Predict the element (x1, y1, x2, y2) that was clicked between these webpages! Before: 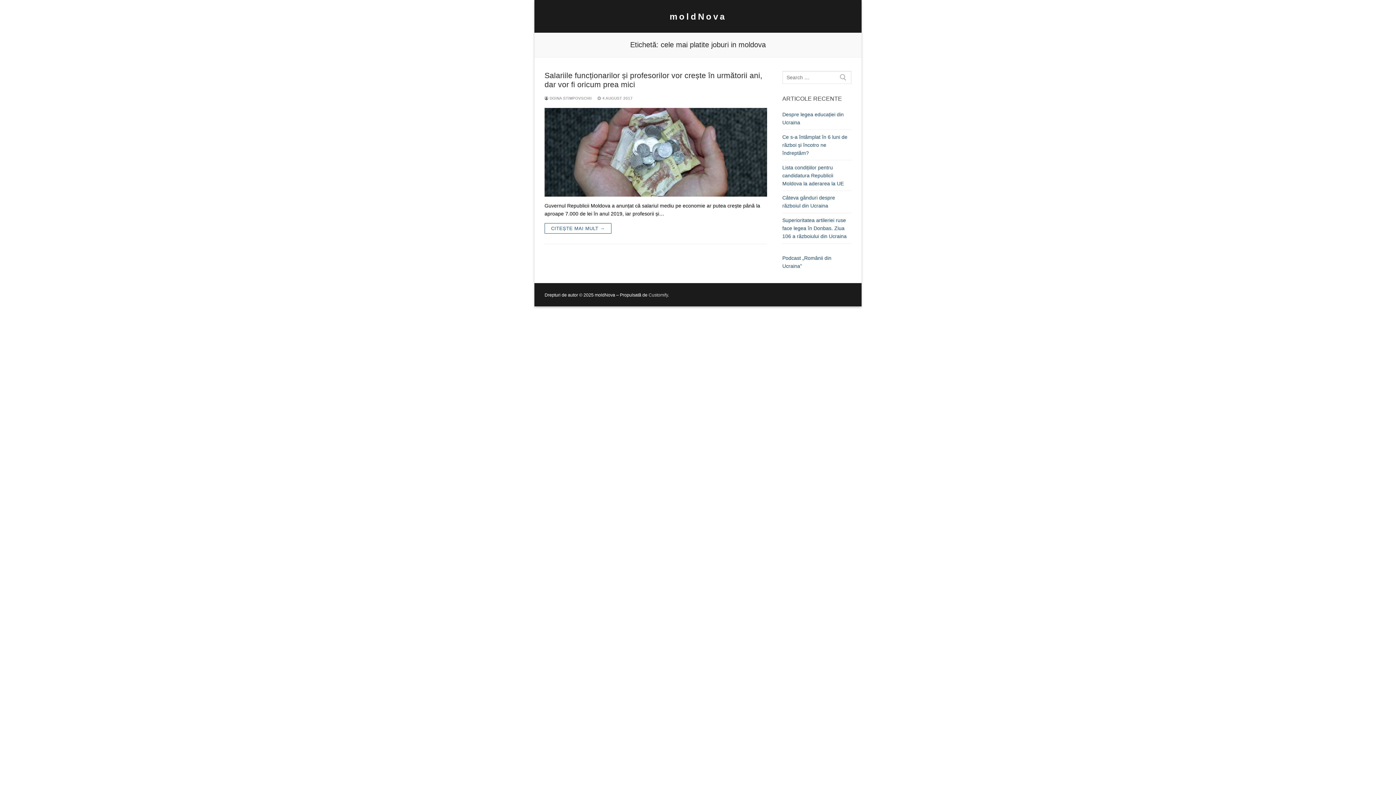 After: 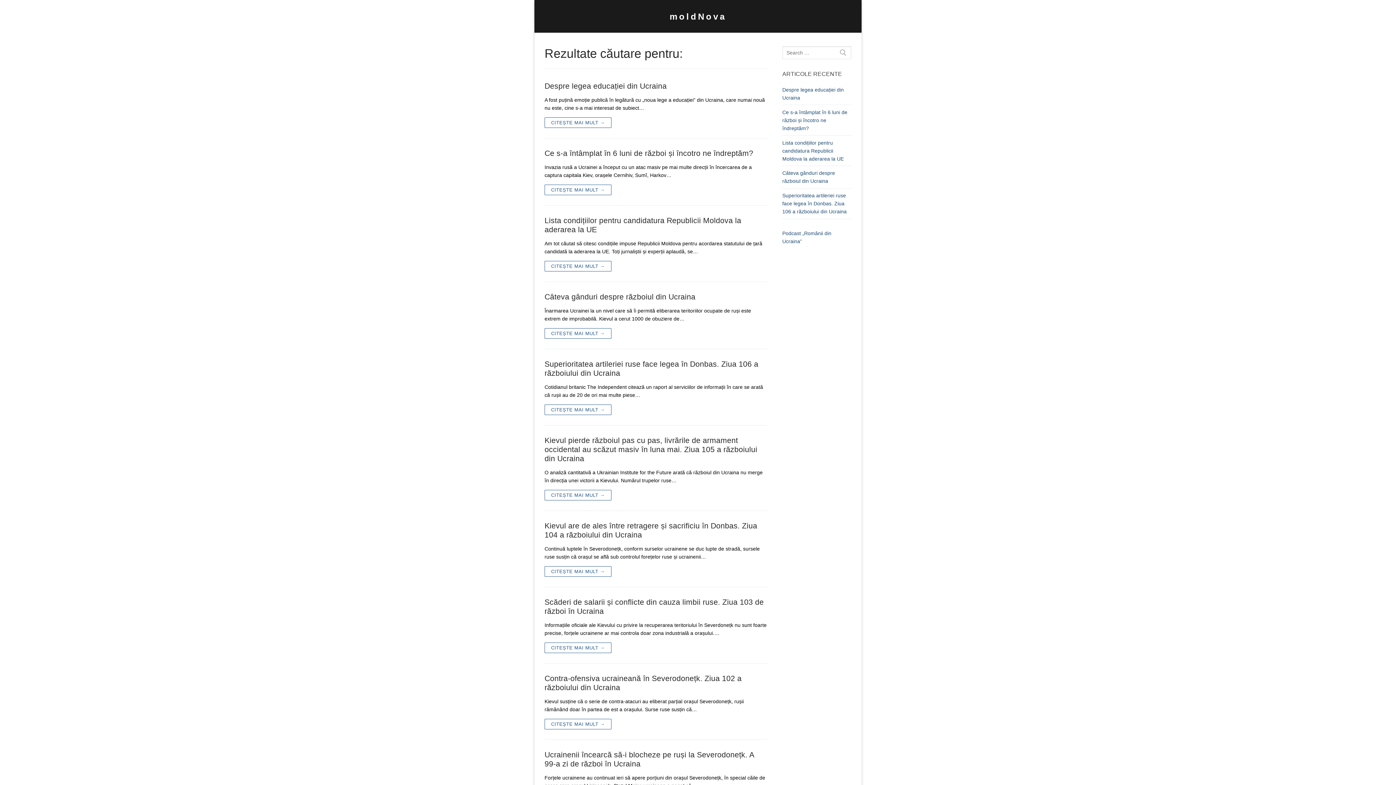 Action: bbox: (834, 70, 851, 84)